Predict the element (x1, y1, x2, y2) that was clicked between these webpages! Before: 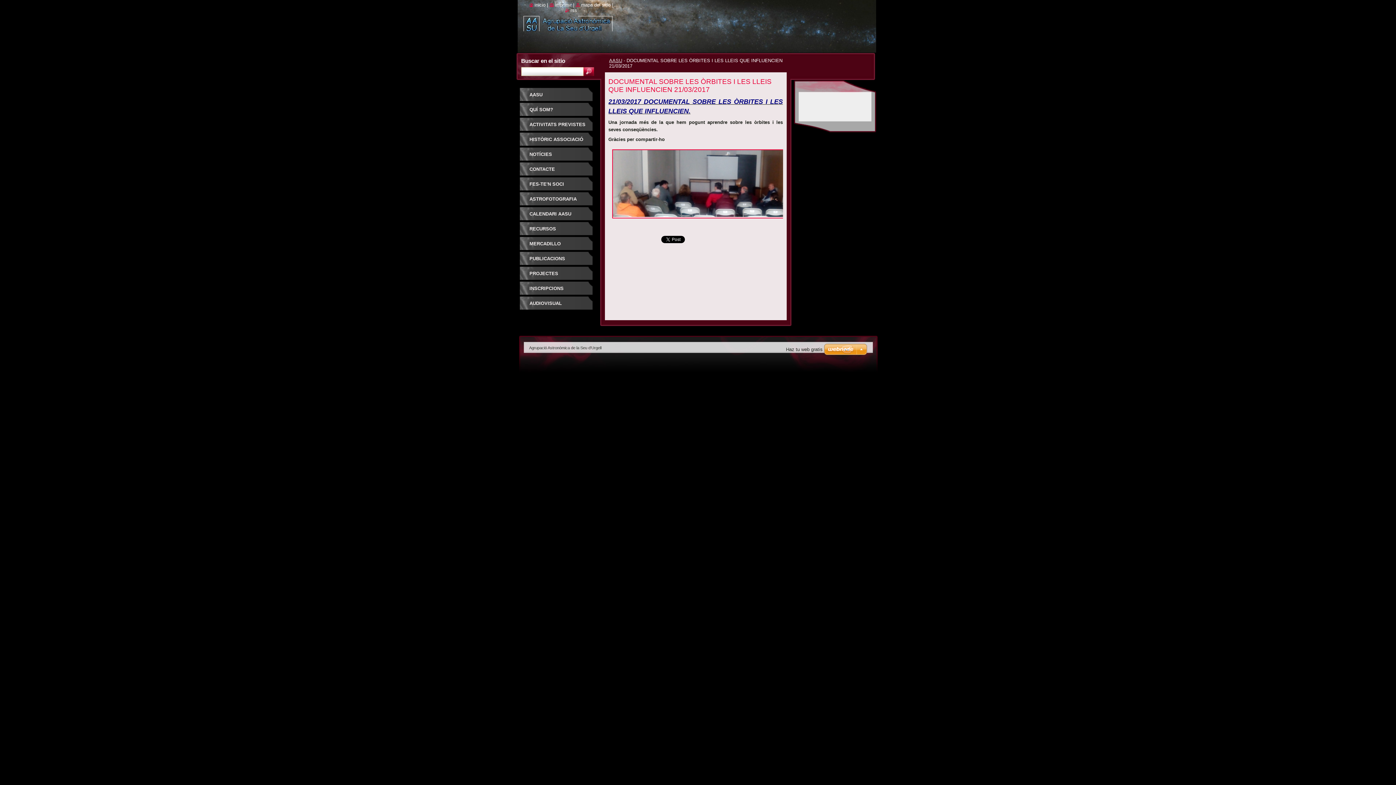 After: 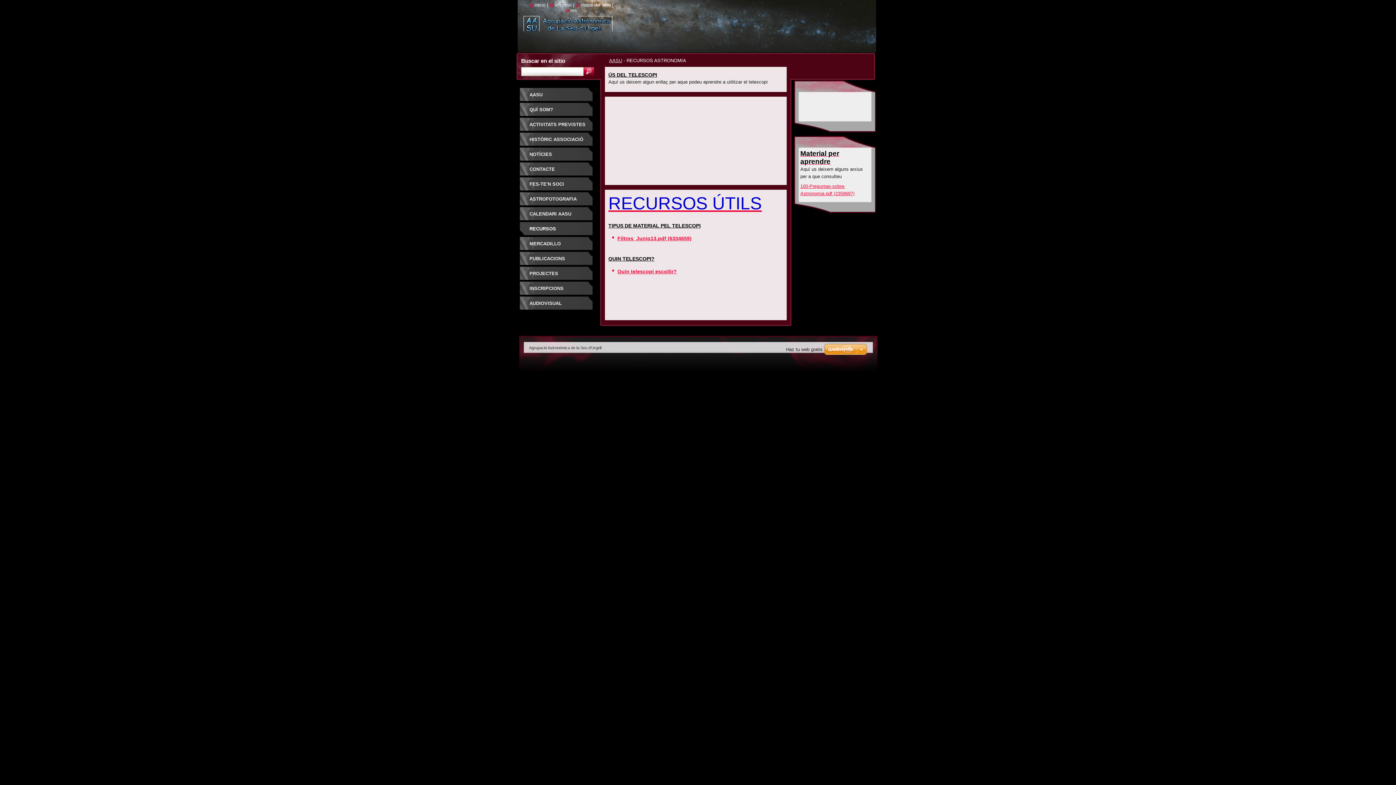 Action: label: RECURSOS ASTRONOMIA bbox: (518, 221, 593, 236)